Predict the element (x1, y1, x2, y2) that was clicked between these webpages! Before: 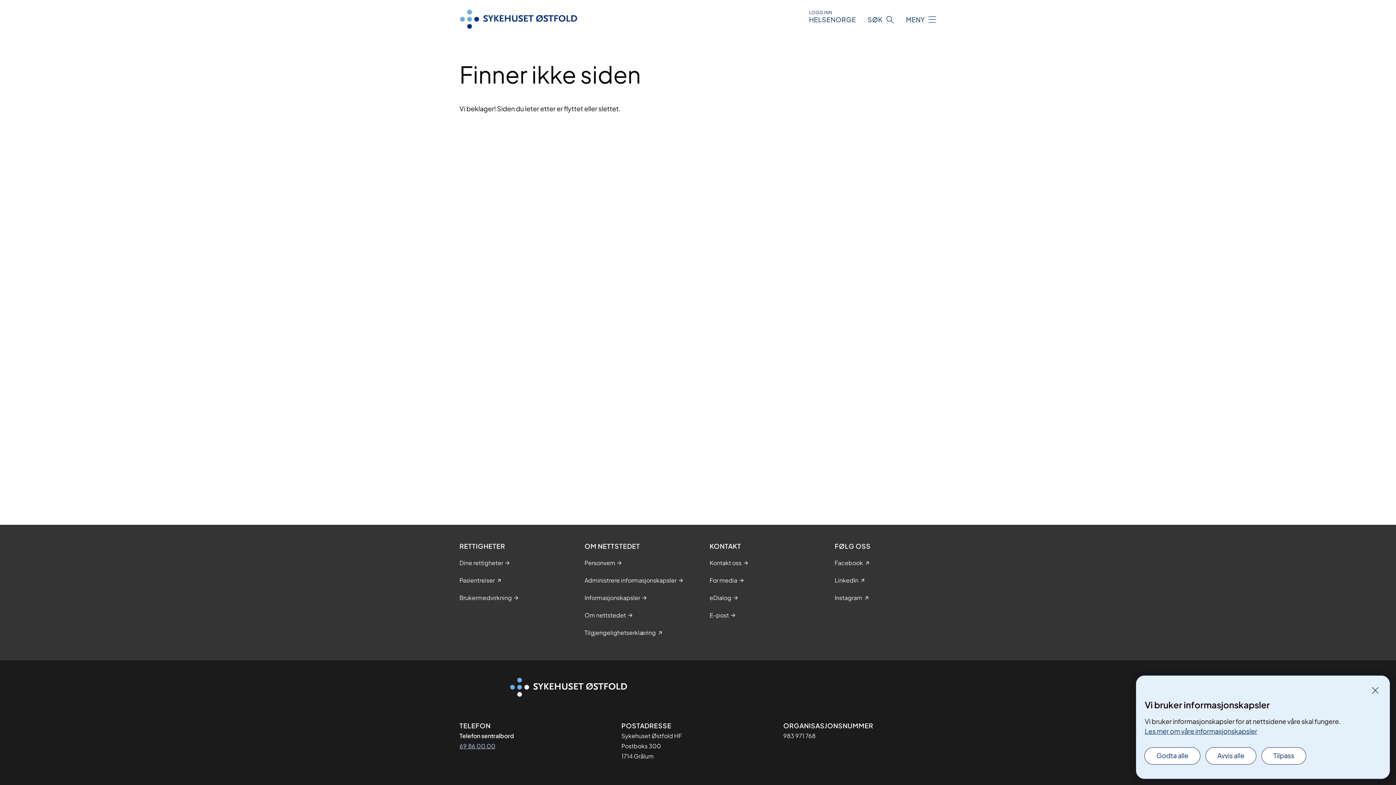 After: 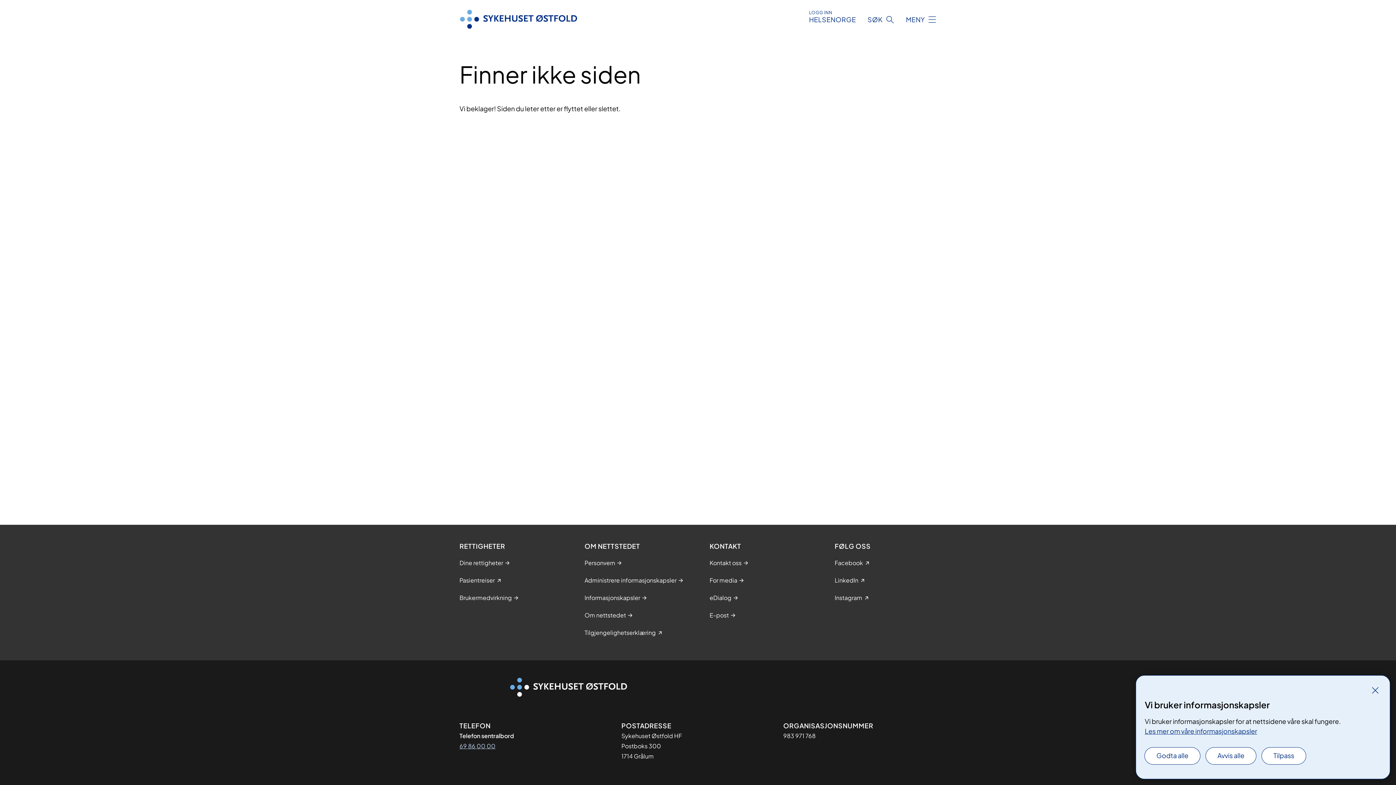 Action: bbox: (1145, 727, 1257, 735) label: Les mer om våre informasjonskapsler